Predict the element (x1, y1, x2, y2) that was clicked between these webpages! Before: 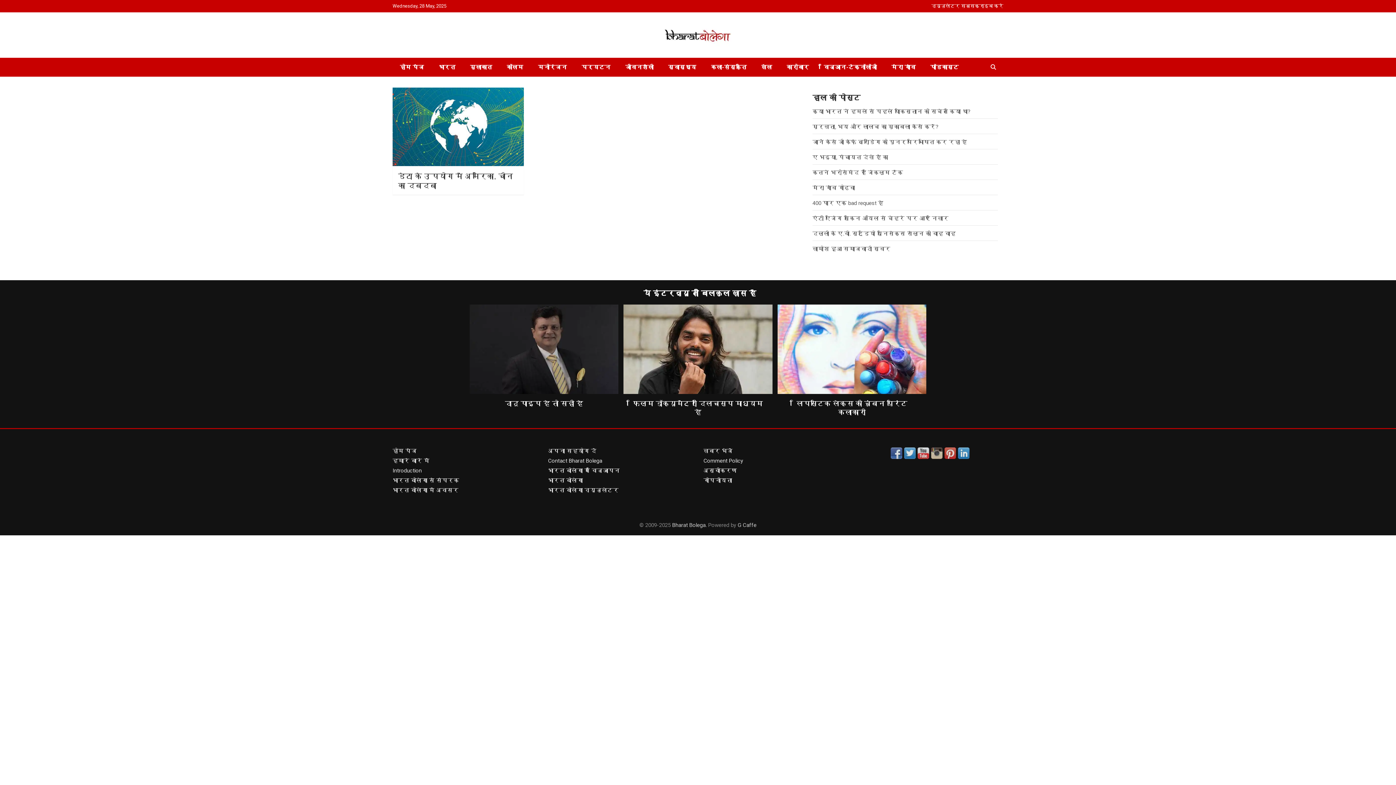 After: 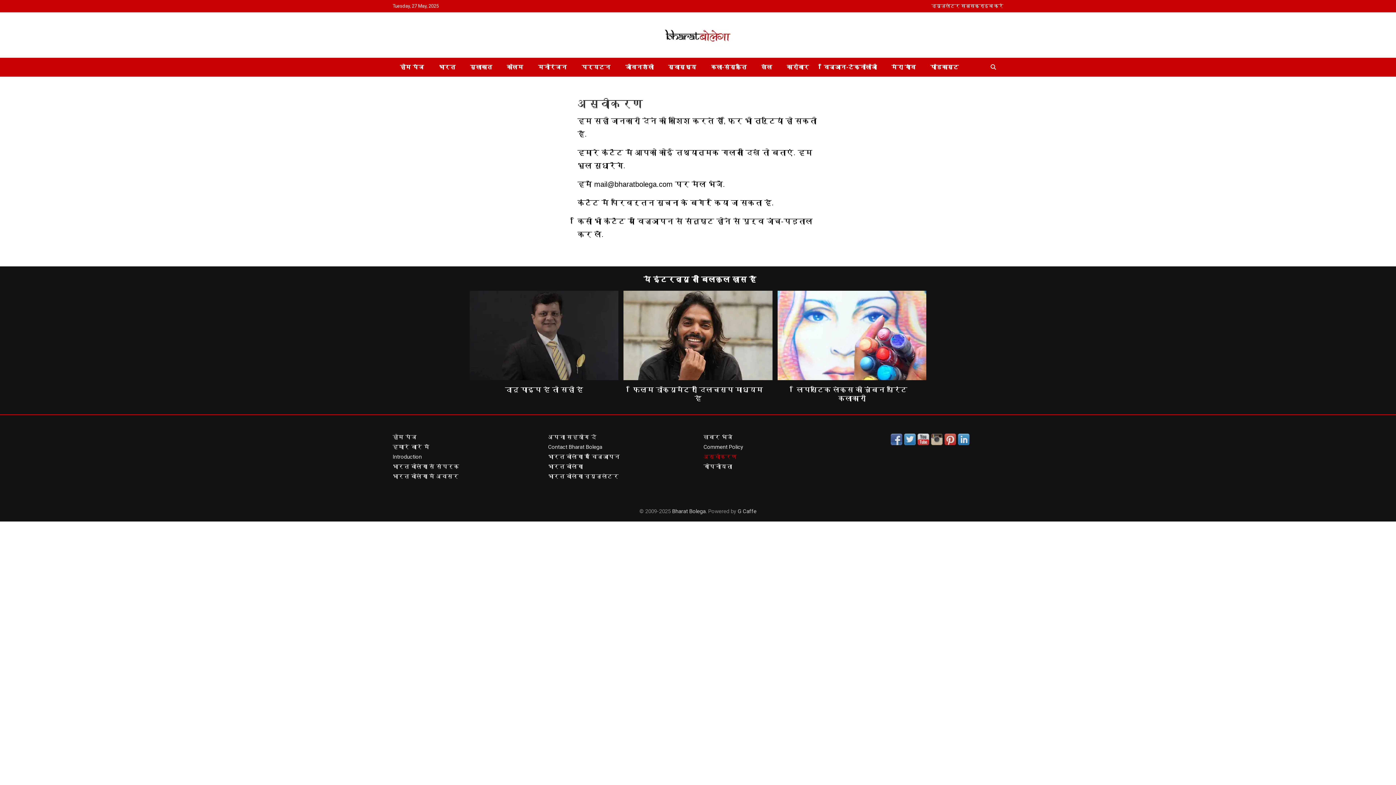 Action: label: अस्वीकरण bbox: (703, 467, 737, 474)